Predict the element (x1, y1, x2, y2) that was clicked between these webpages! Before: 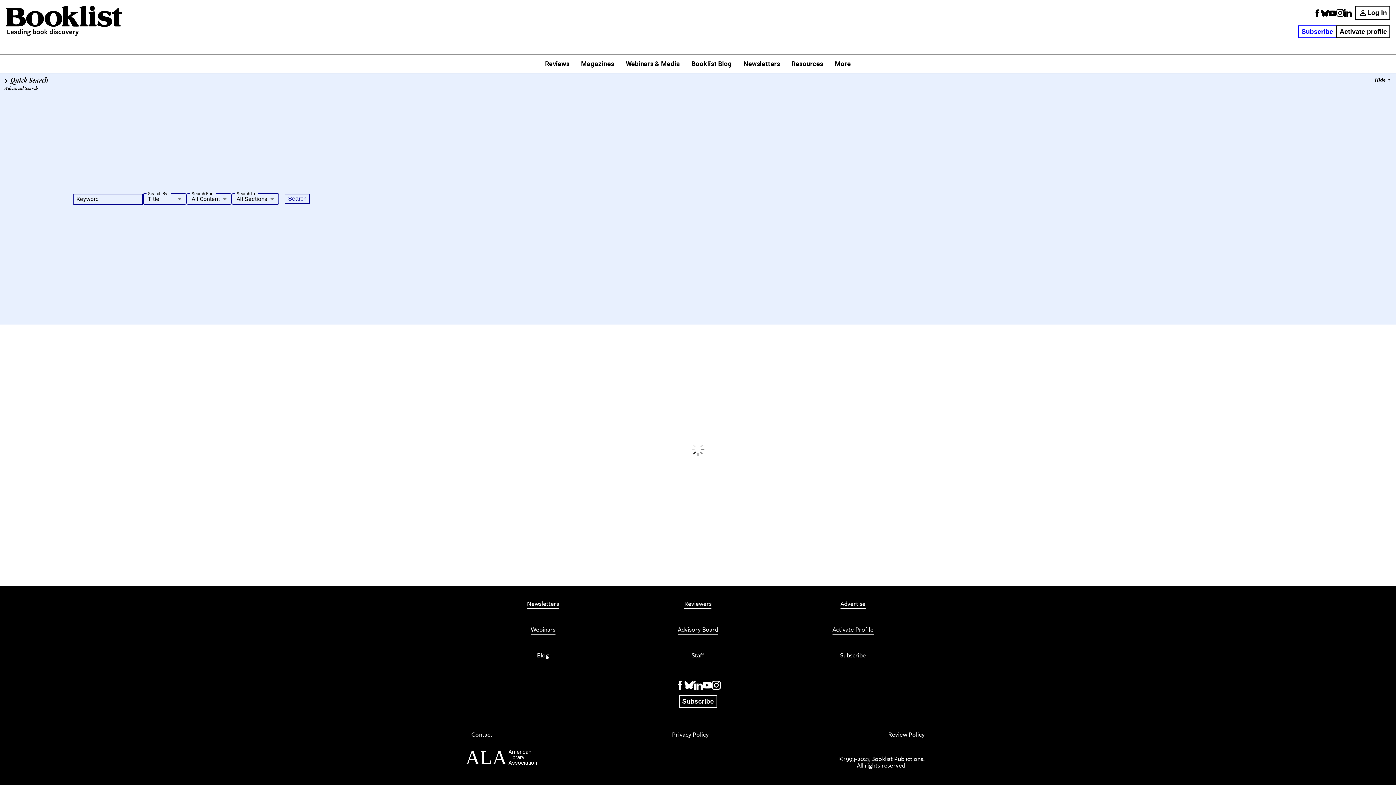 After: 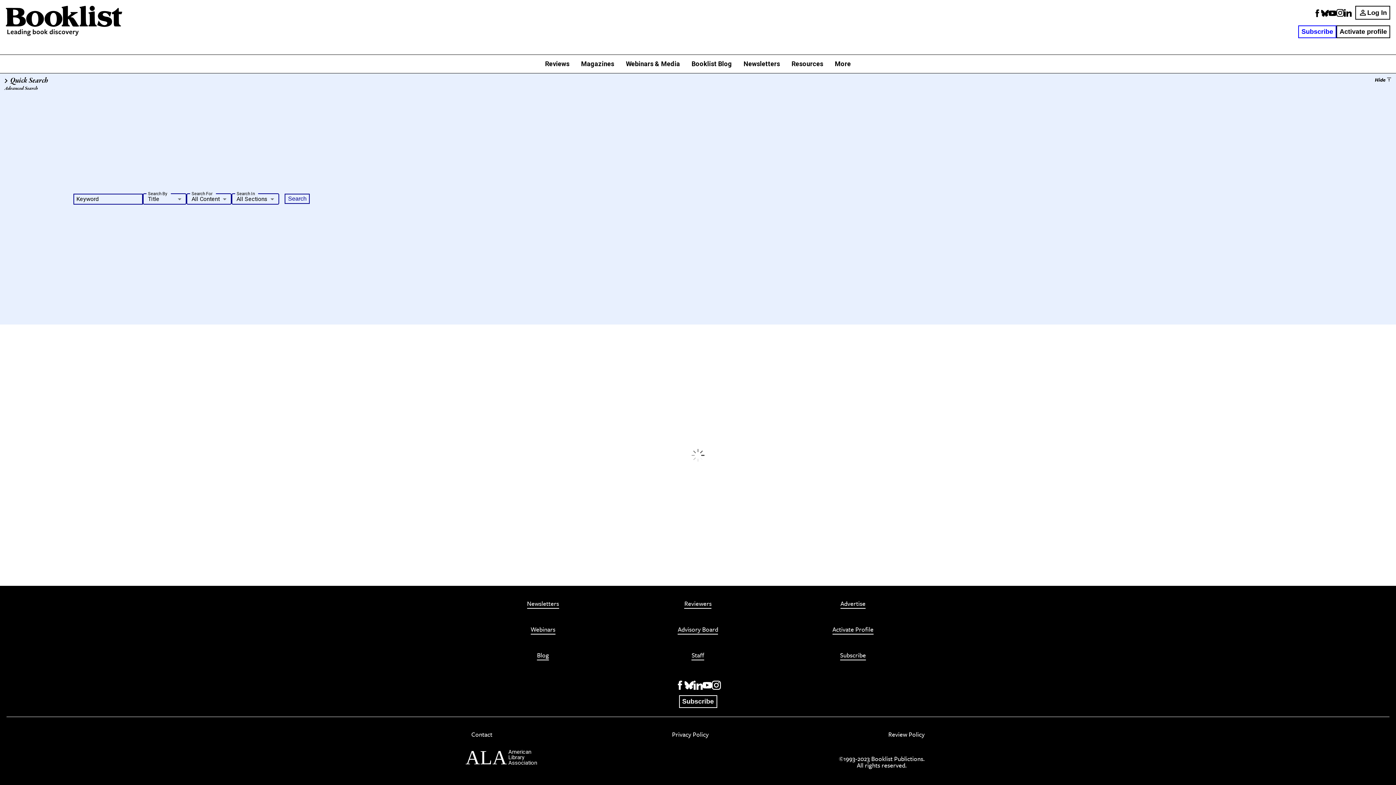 Action: label: Reviewers bbox: (684, 600, 711, 609)